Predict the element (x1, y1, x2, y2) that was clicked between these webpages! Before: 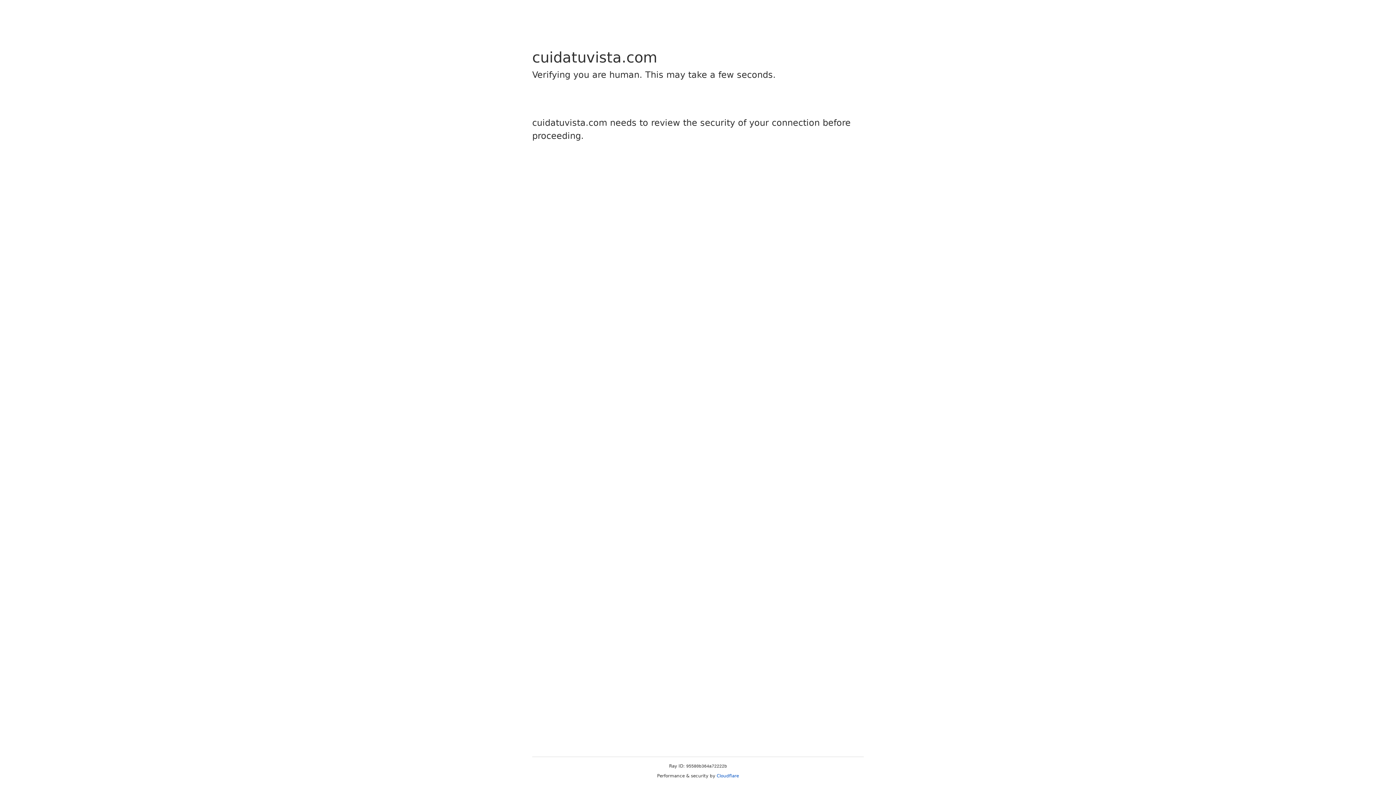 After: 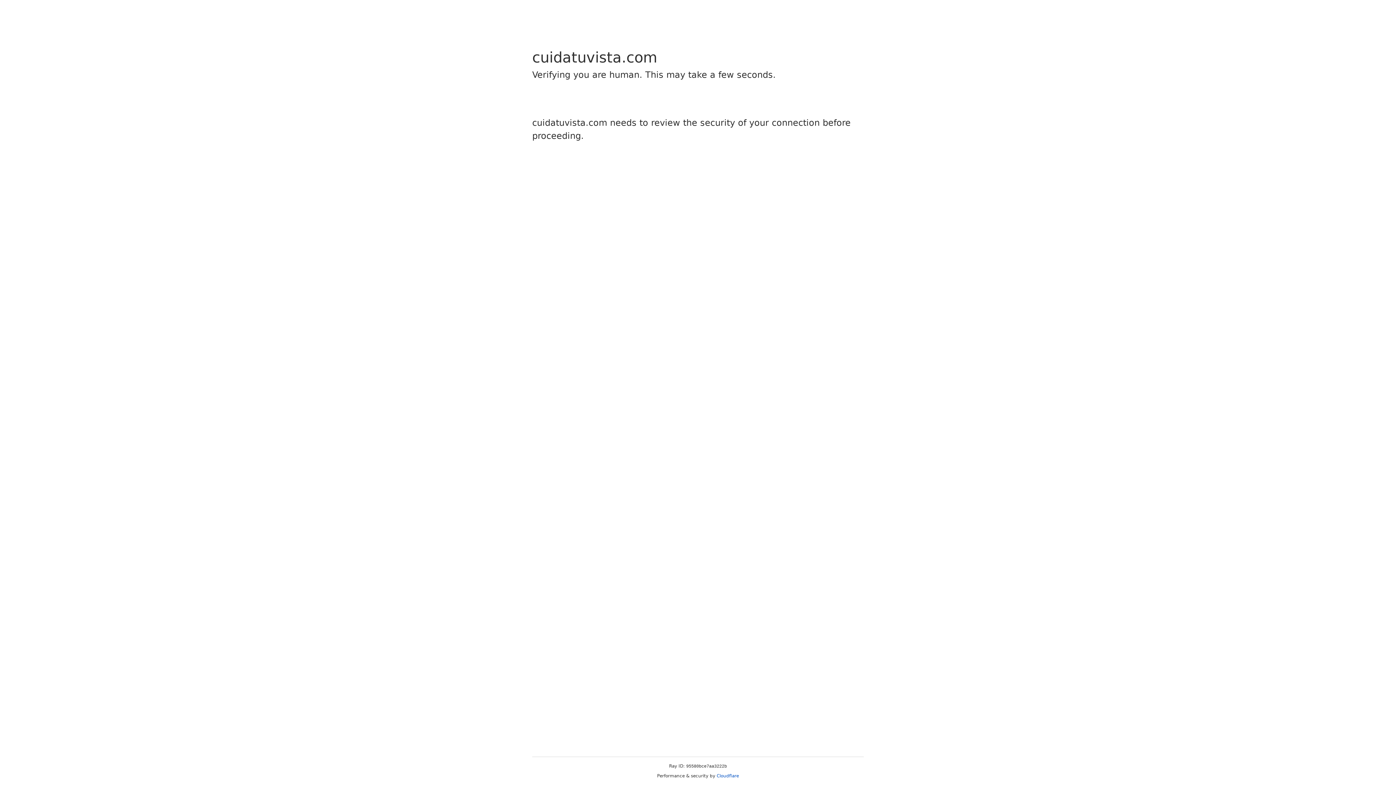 Action: label: Cloudflare bbox: (716, 773, 739, 778)